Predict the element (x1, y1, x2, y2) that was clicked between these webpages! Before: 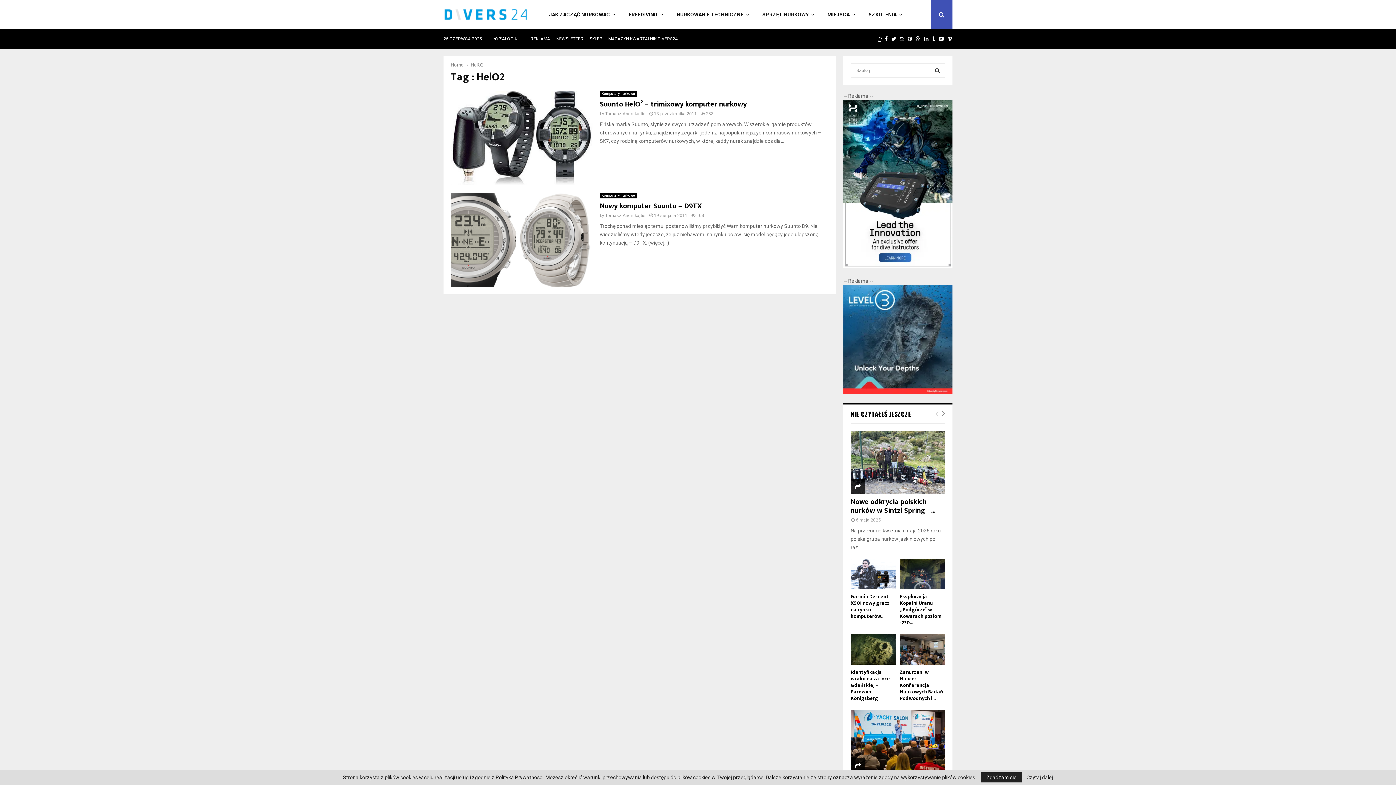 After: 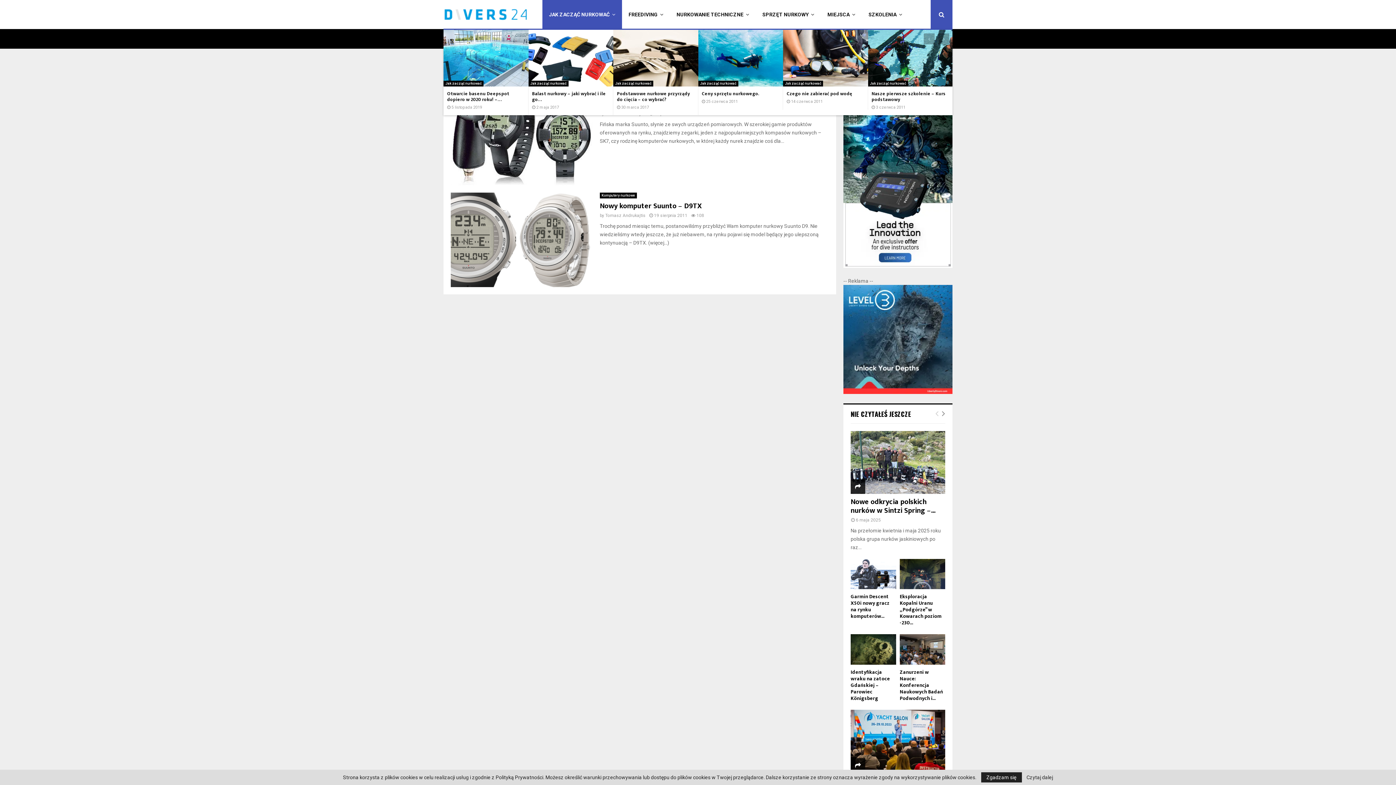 Action: label: JAK ZACZĄĆ NURKOWAĆ bbox: (542, 0, 622, 29)